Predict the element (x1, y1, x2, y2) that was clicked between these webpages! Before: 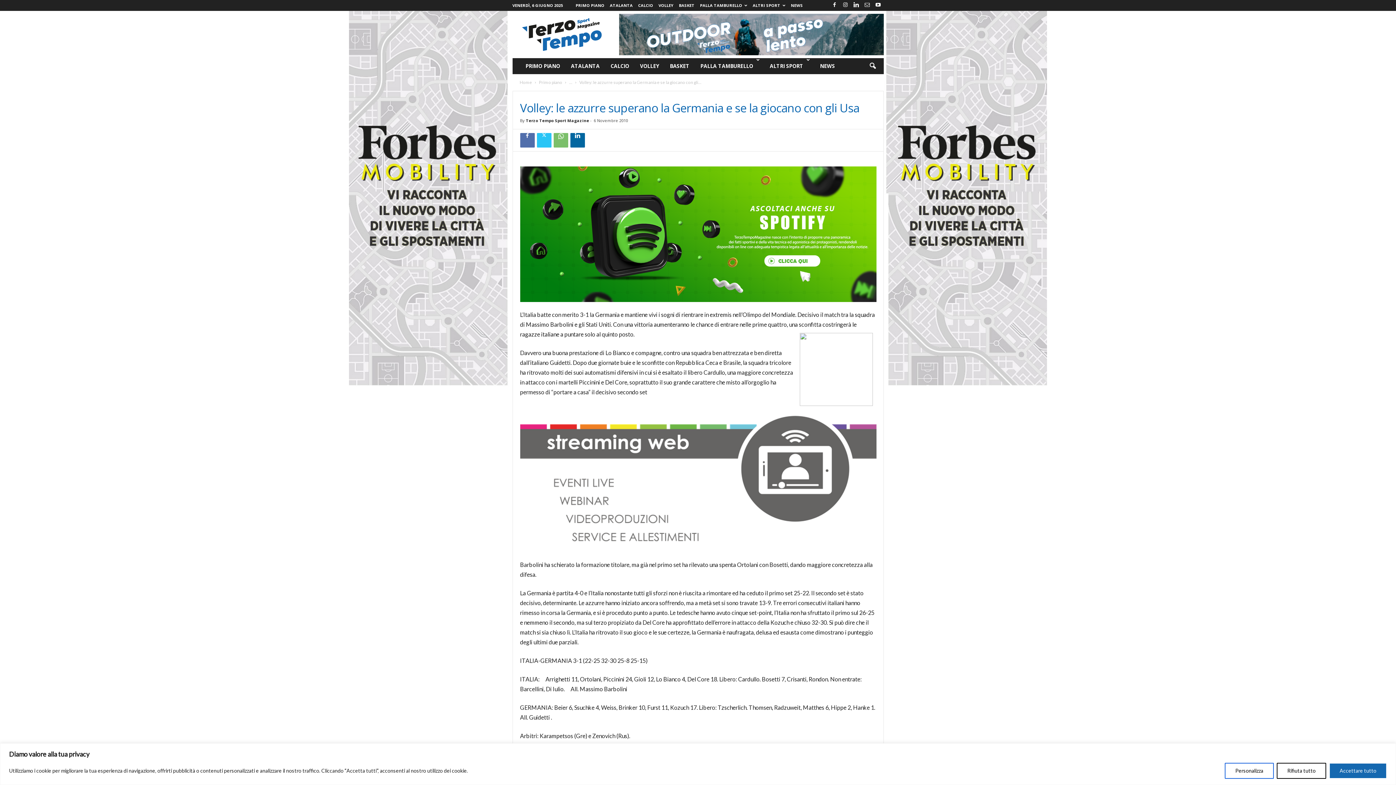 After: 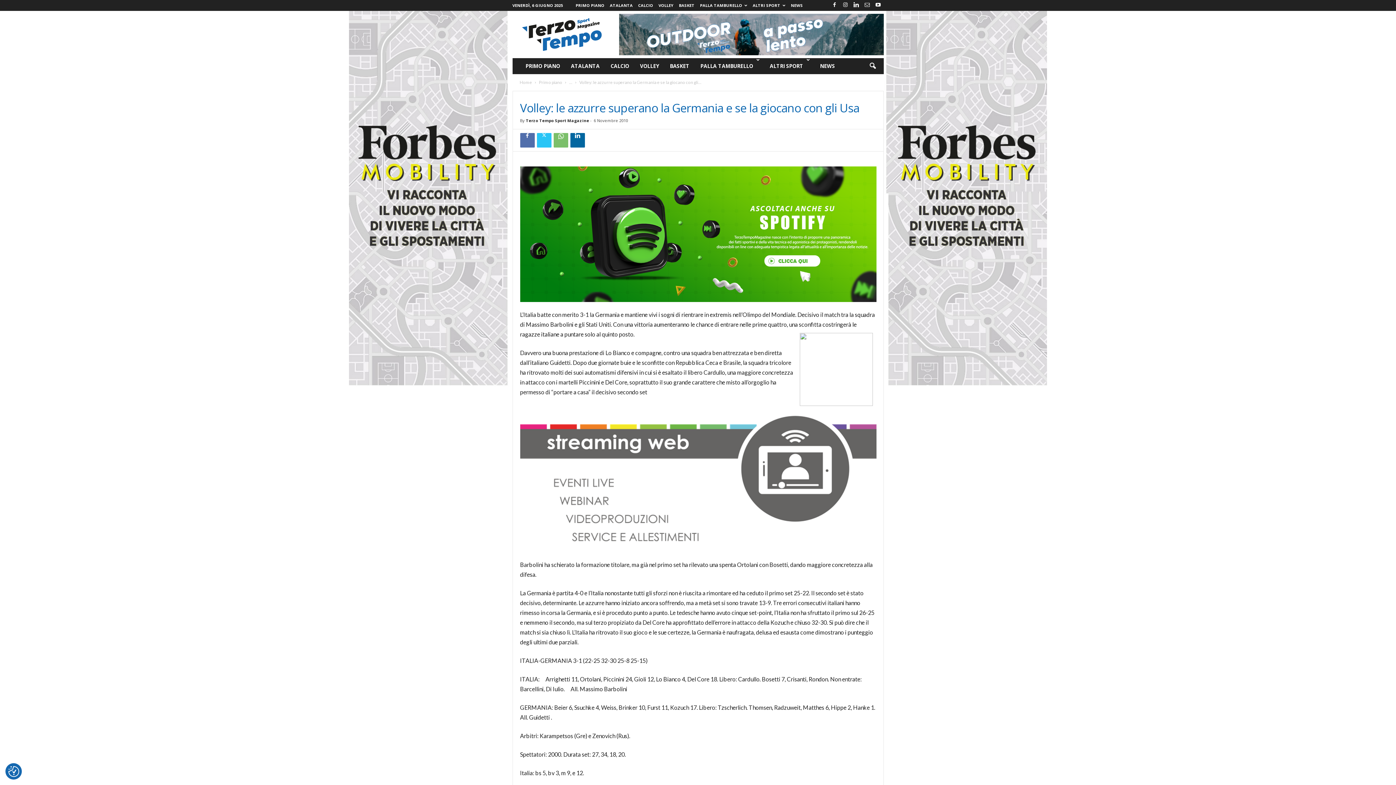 Action: label: Accettare tutto bbox: (1329, 763, 1387, 779)